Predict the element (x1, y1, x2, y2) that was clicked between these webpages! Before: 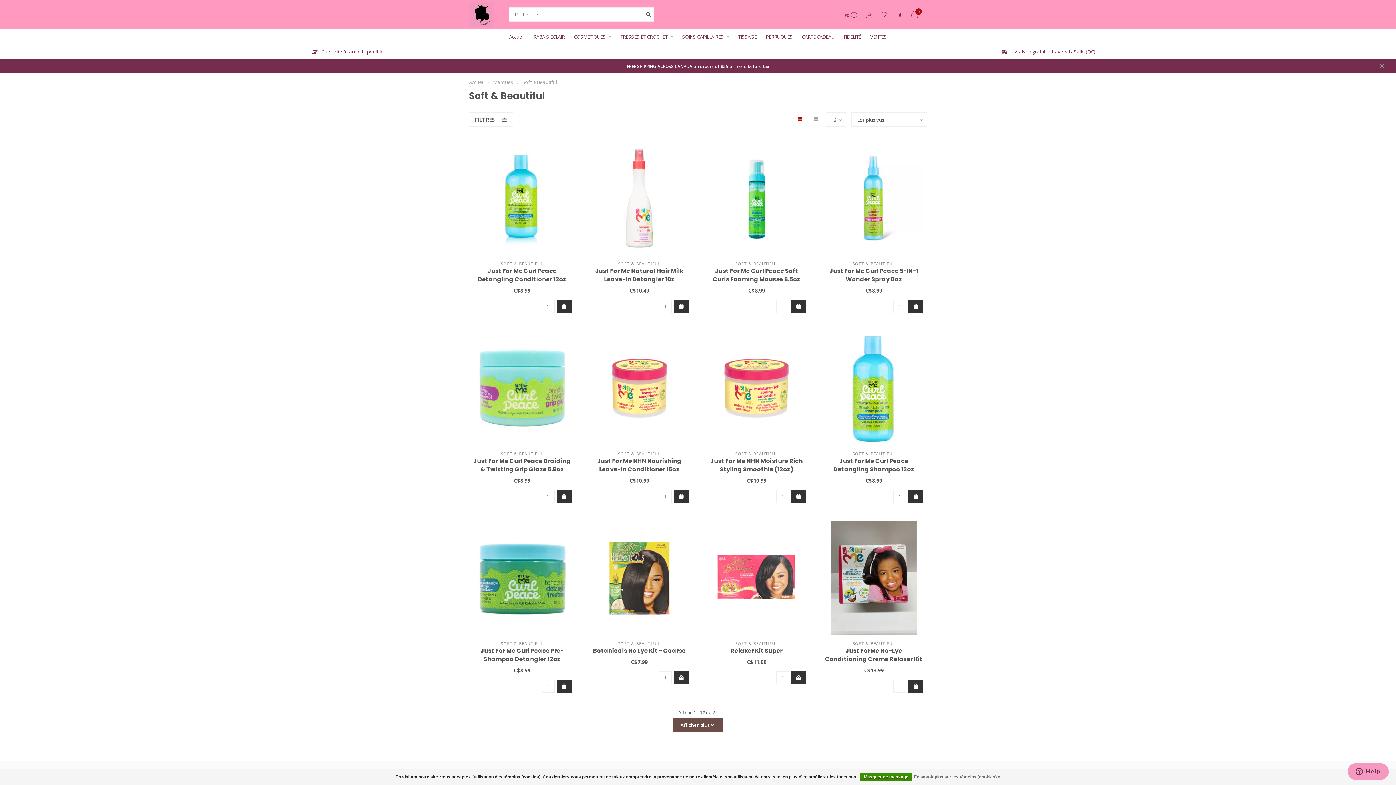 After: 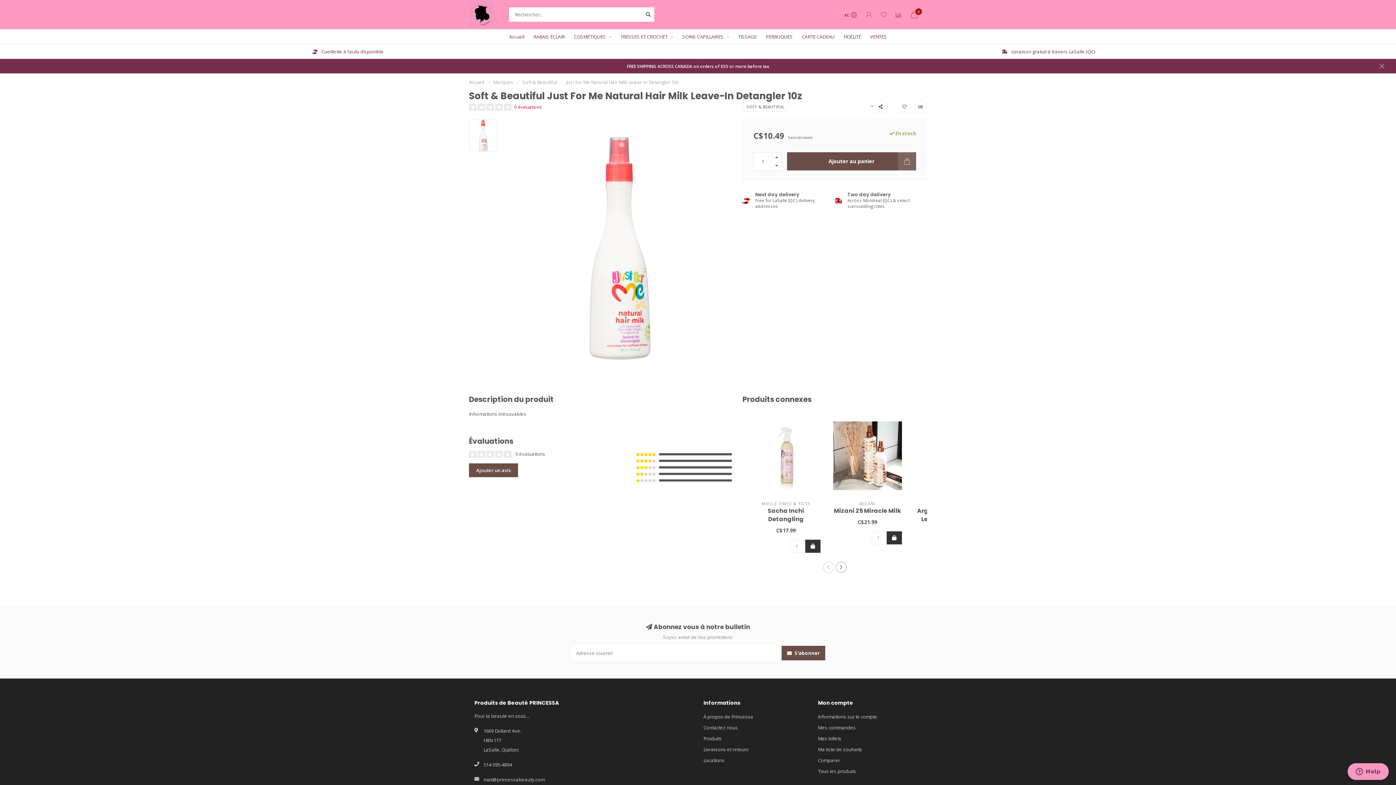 Action: bbox: (595, 267, 683, 283) label: Just For Me Natural Hair Milk Leave-In Detangler 10z